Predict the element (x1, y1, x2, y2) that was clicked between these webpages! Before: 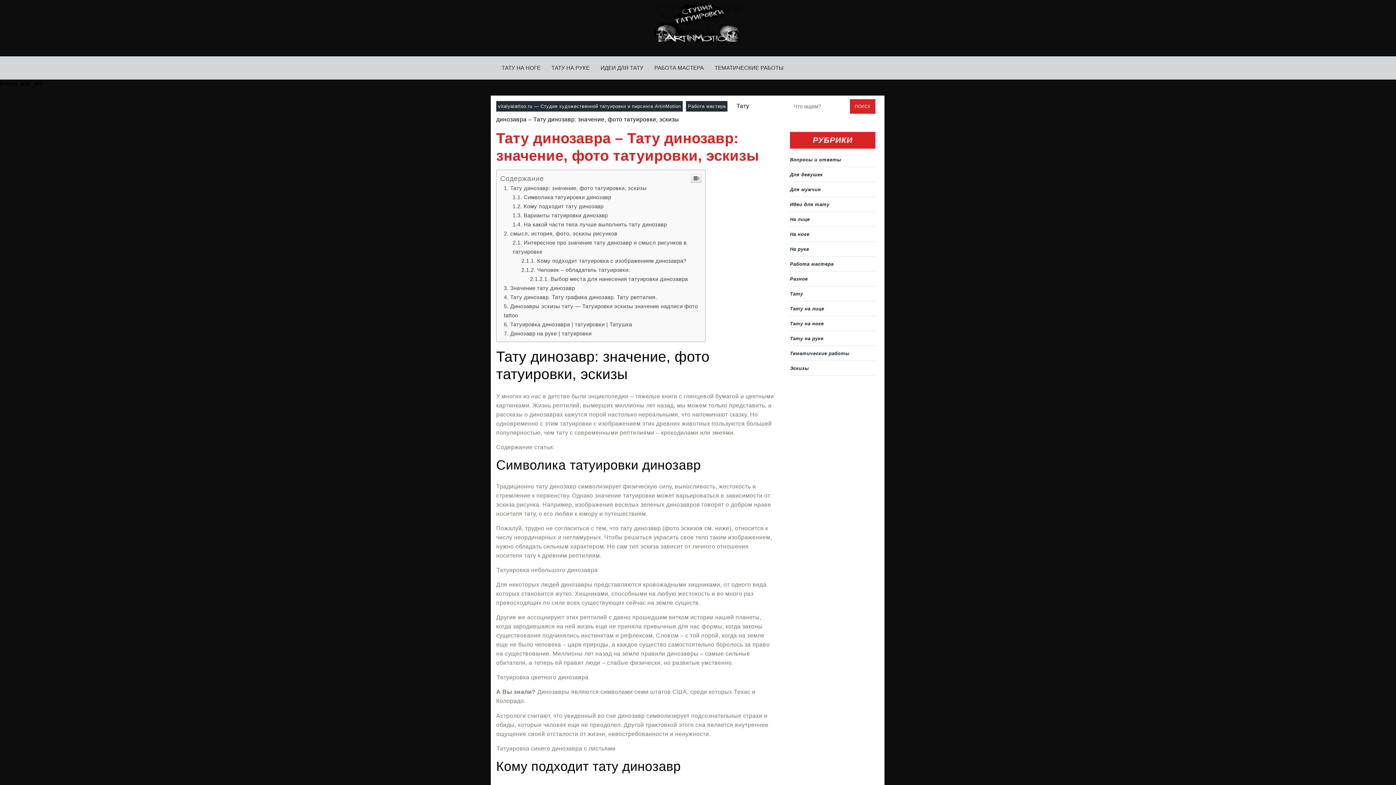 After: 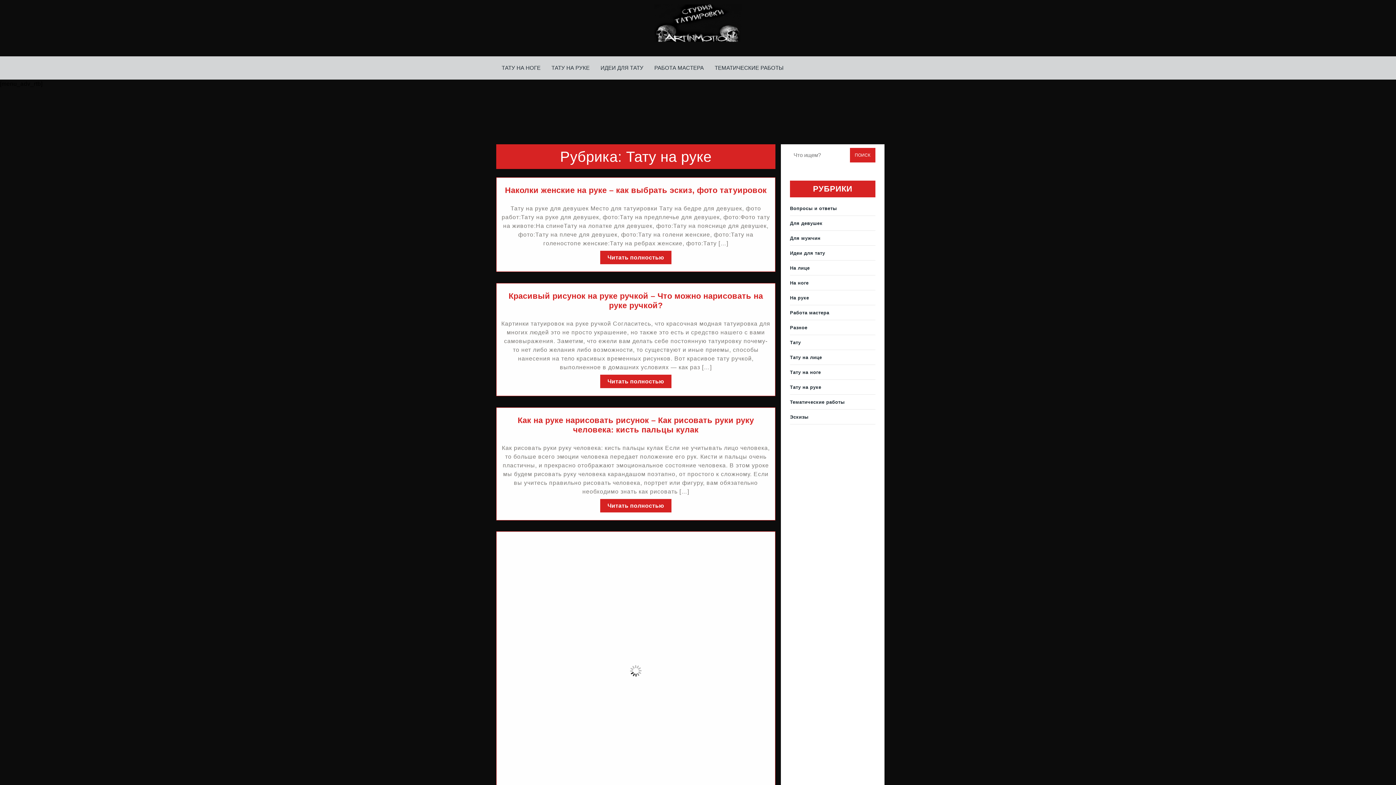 Action: bbox: (546, 58, 595, 77) label: ТАТУ НА РУКЕ